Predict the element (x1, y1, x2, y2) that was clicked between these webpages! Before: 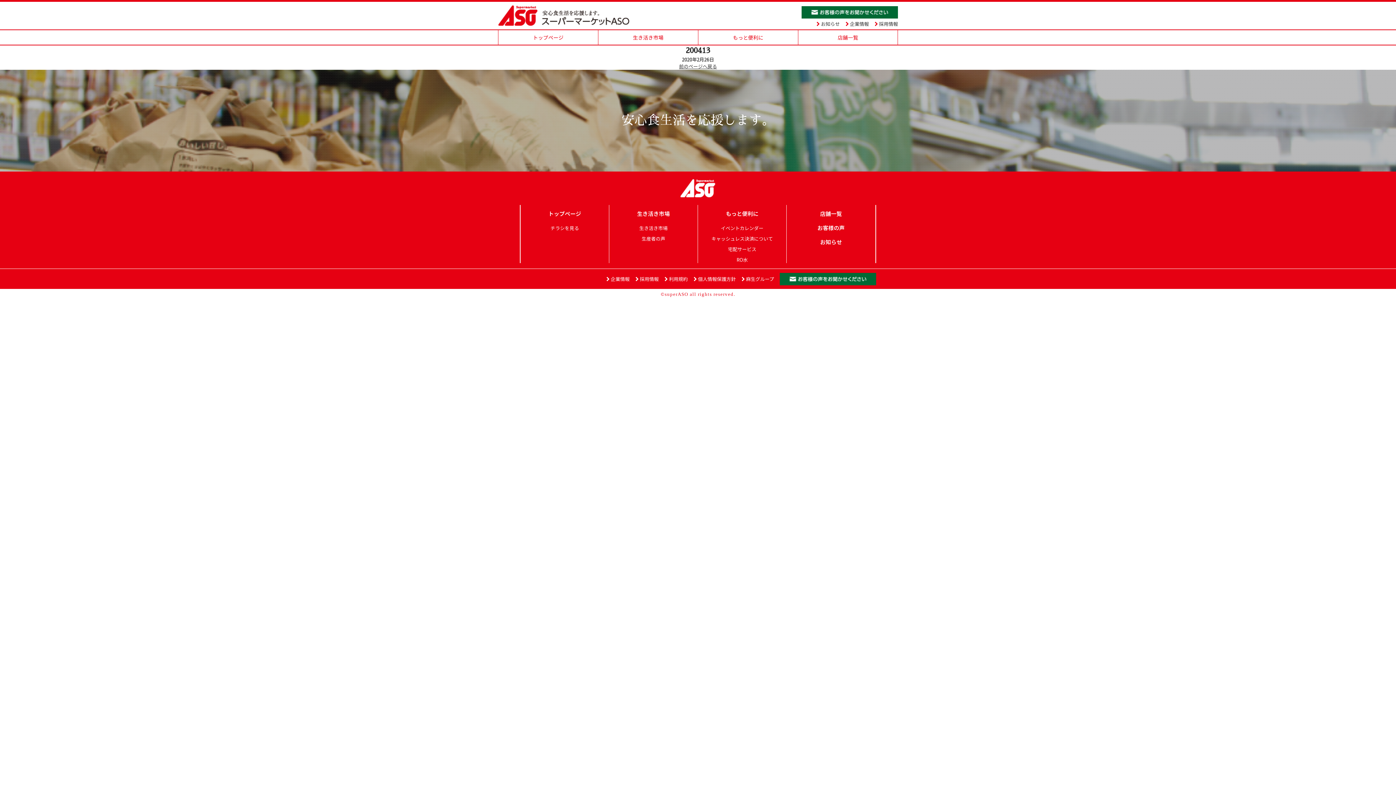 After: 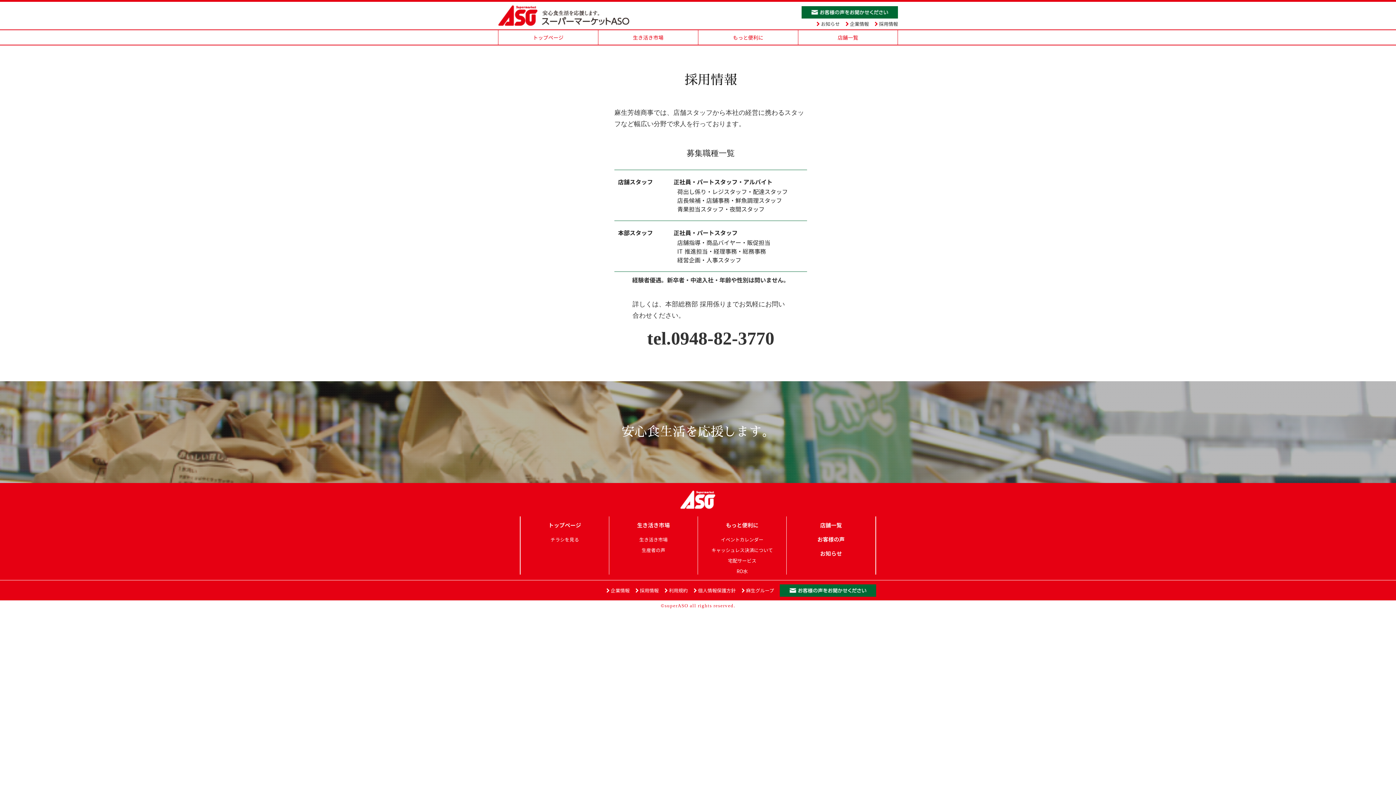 Action: label: 採用情報 bbox: (874, 20, 898, 27)